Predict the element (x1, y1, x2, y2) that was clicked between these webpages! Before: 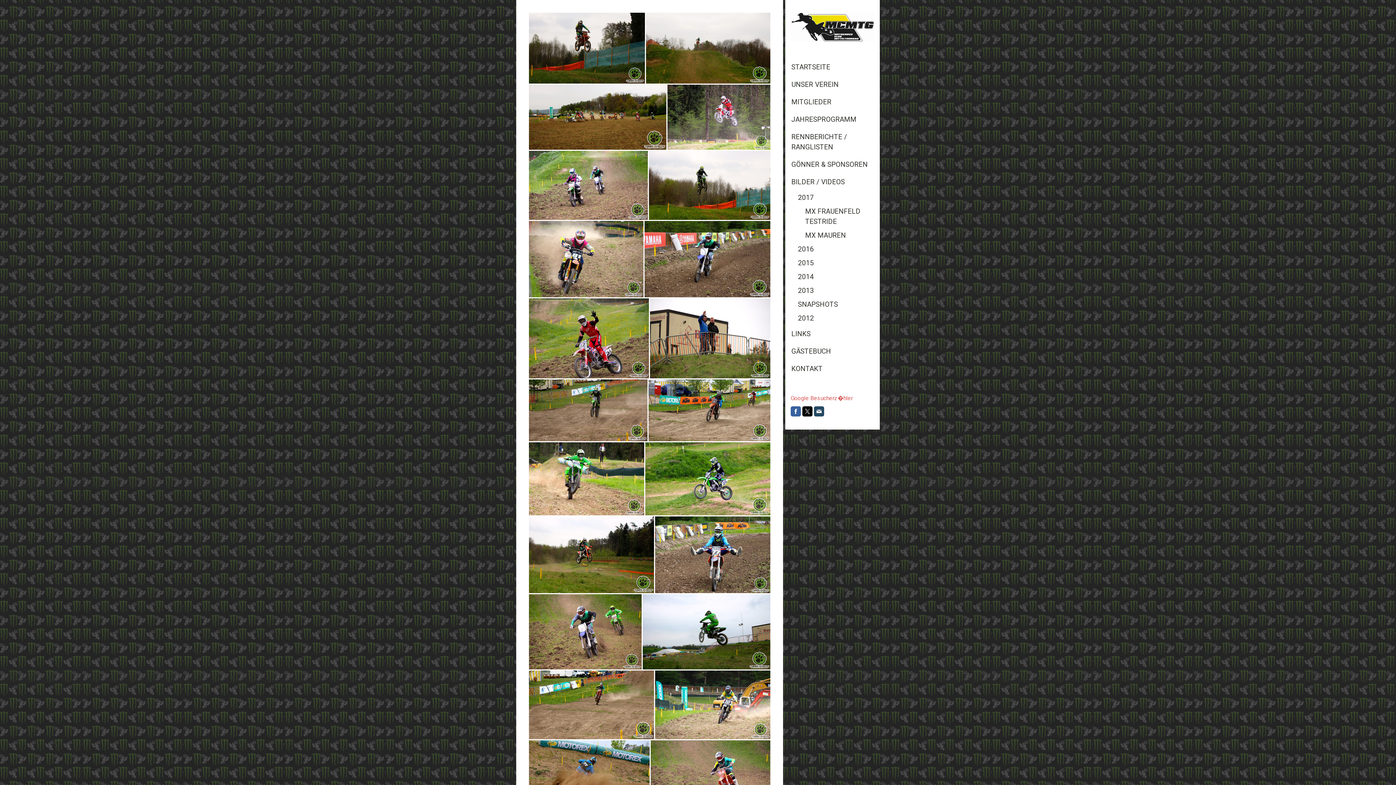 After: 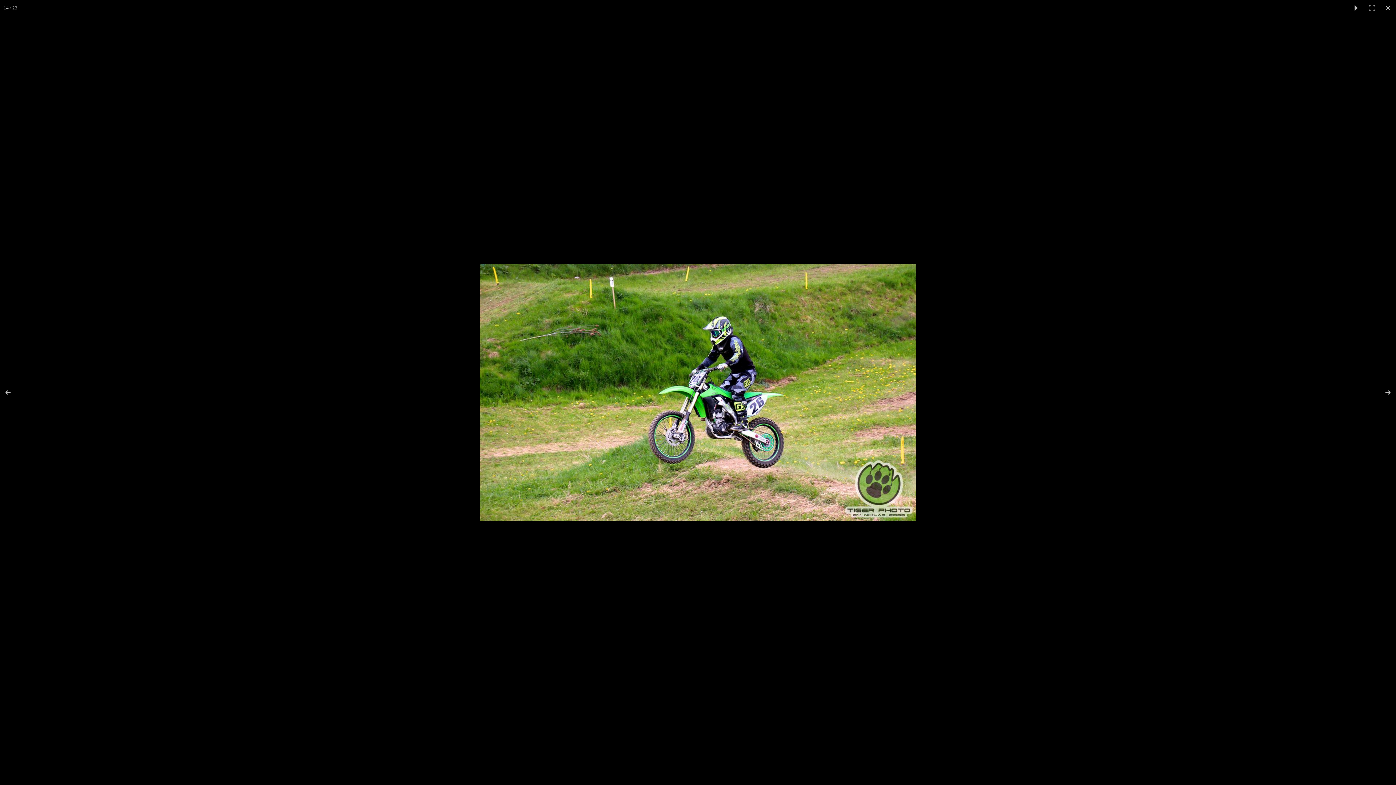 Action: bbox: (645, 442, 770, 515)